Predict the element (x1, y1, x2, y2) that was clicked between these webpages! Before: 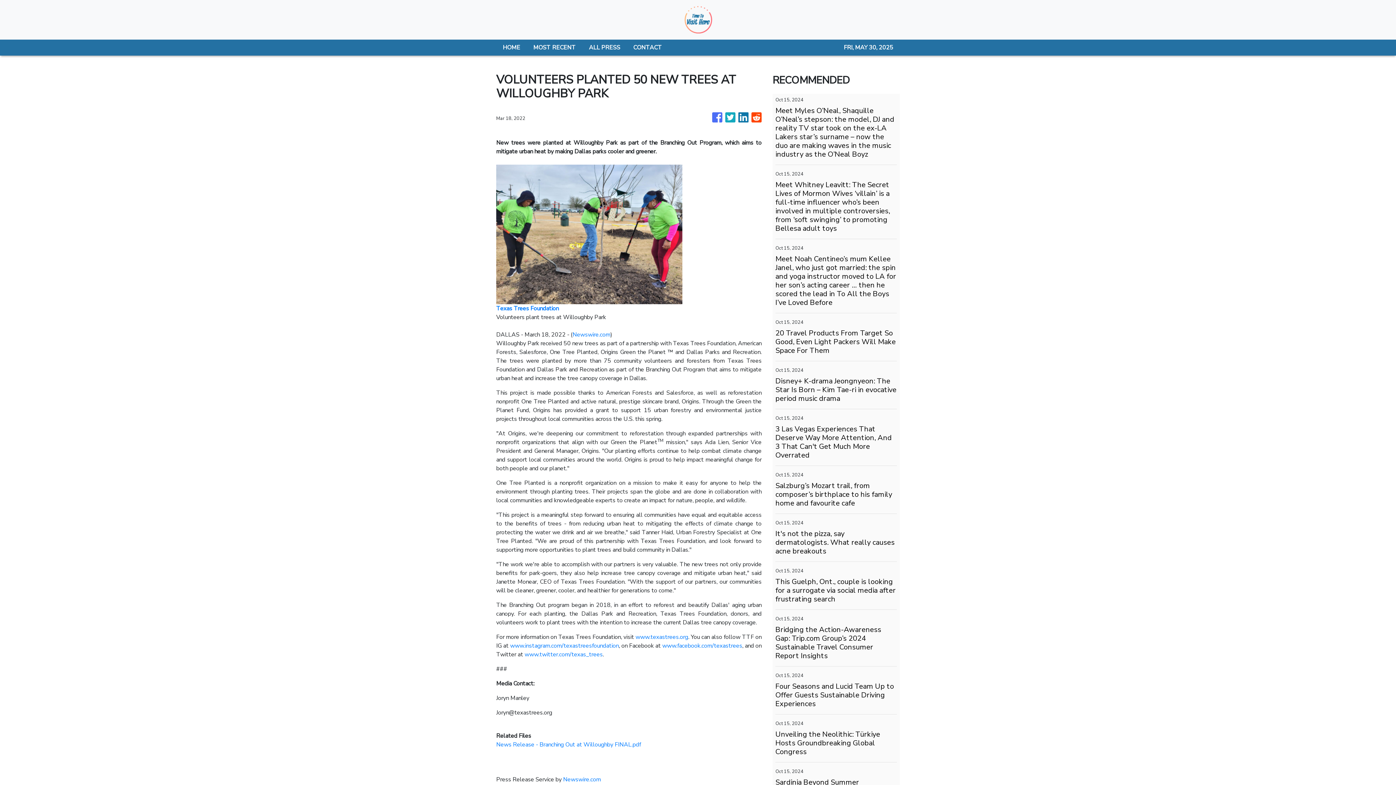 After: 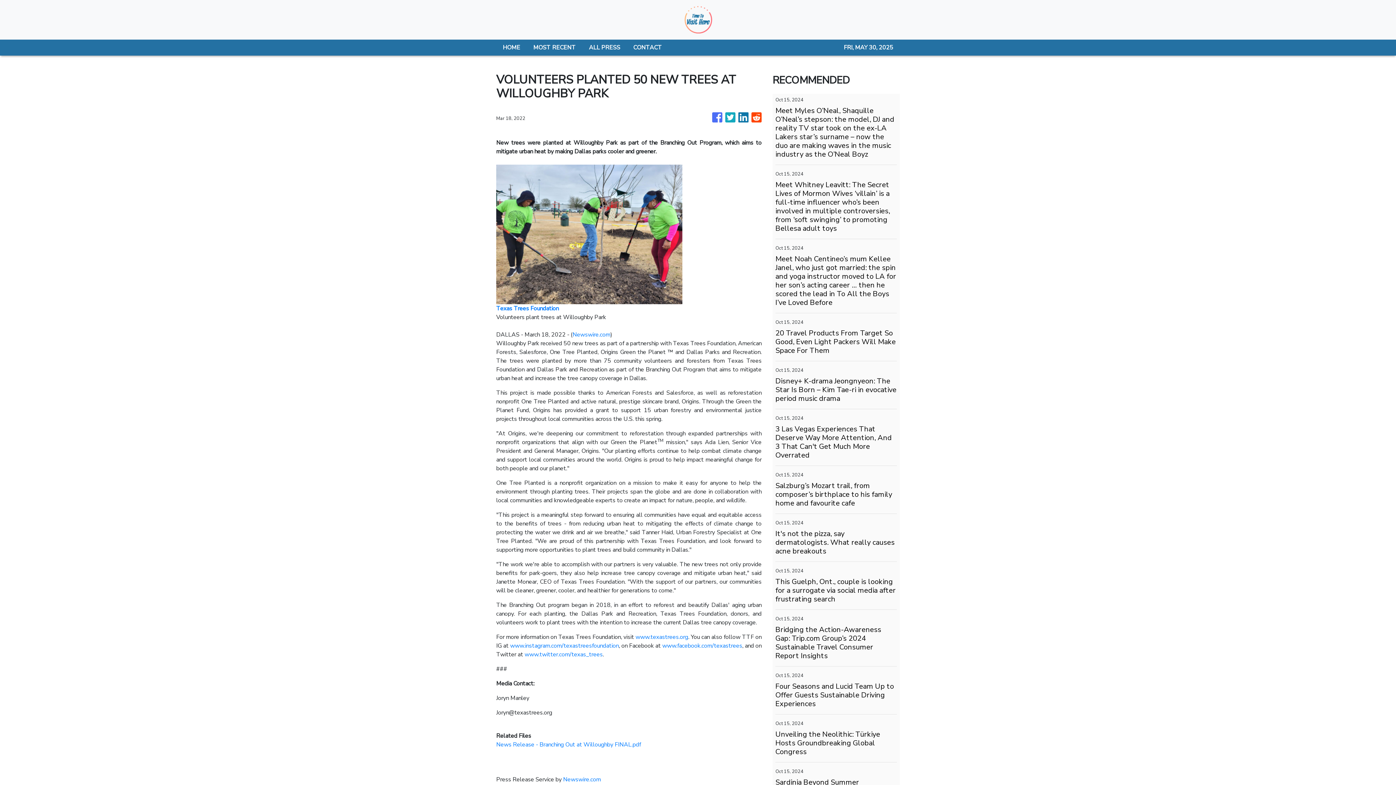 Action: bbox: (496, 230, 682, 312) label: 
Texas Trees Foundation